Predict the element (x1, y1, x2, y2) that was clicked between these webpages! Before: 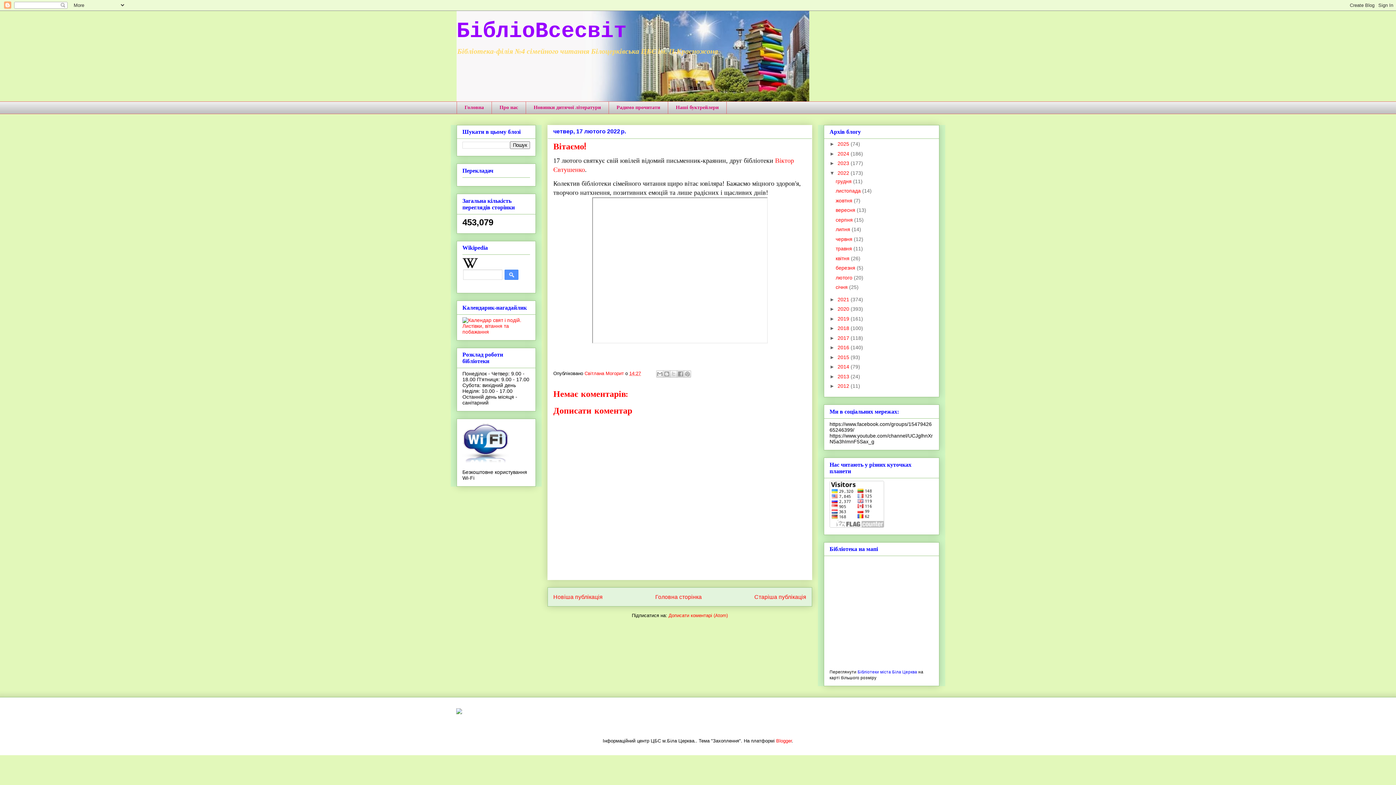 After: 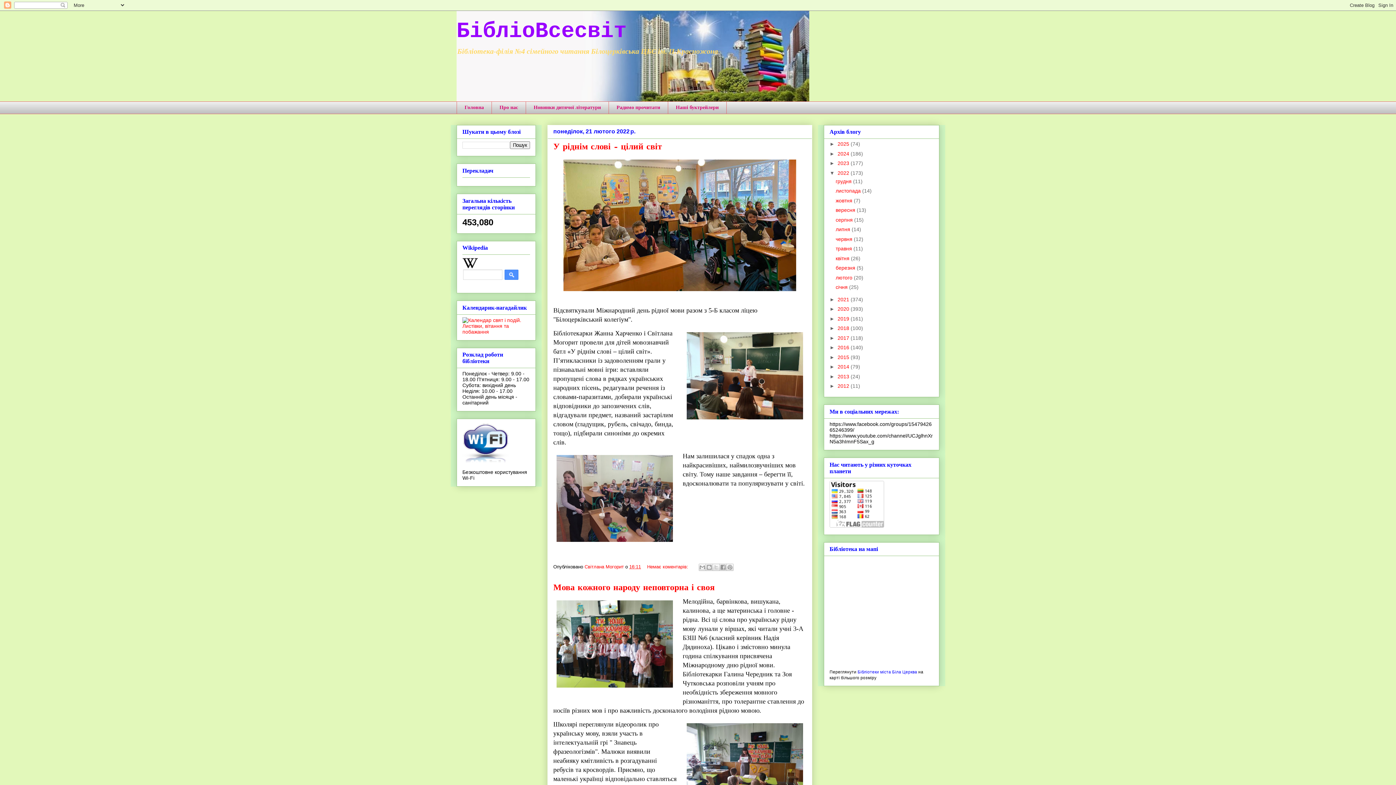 Action: bbox: (835, 274, 854, 280) label: лютого 